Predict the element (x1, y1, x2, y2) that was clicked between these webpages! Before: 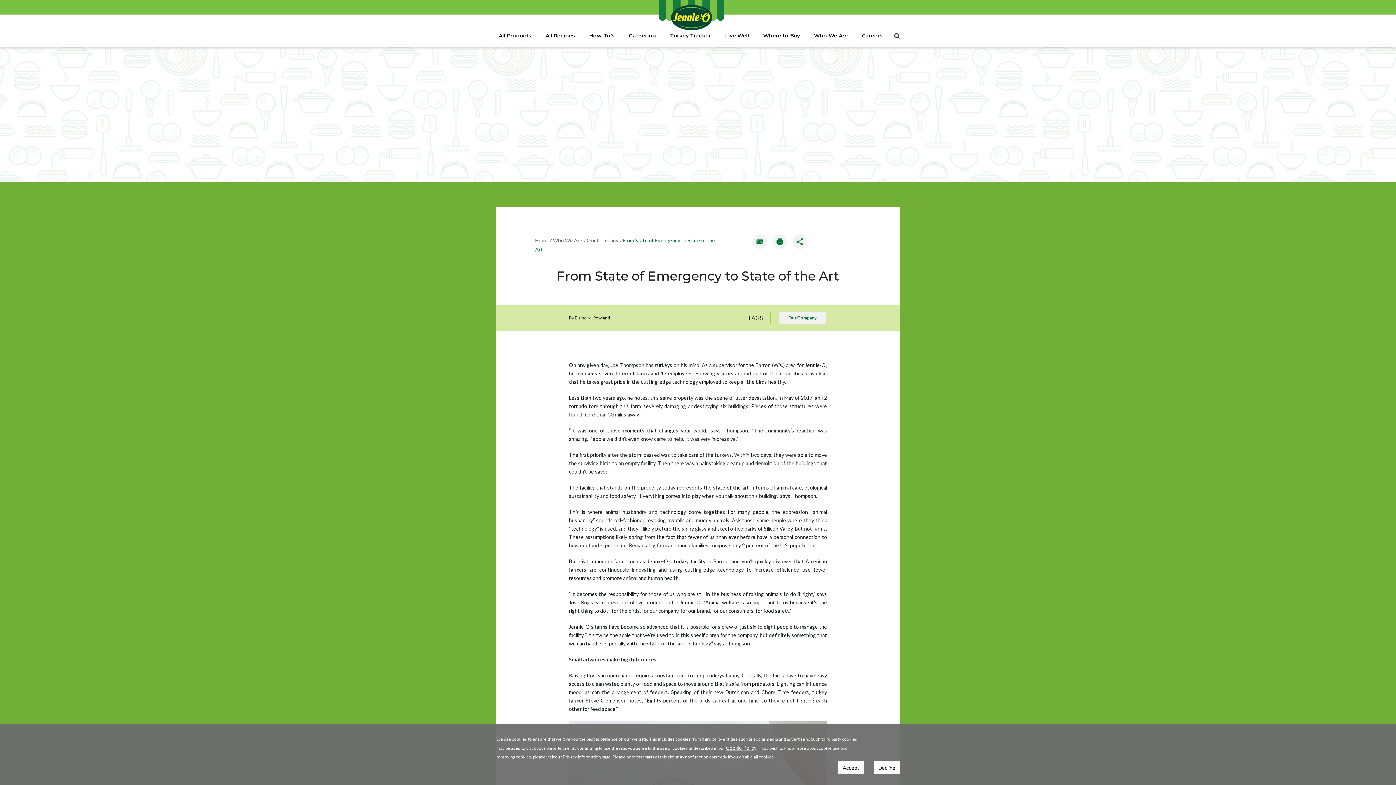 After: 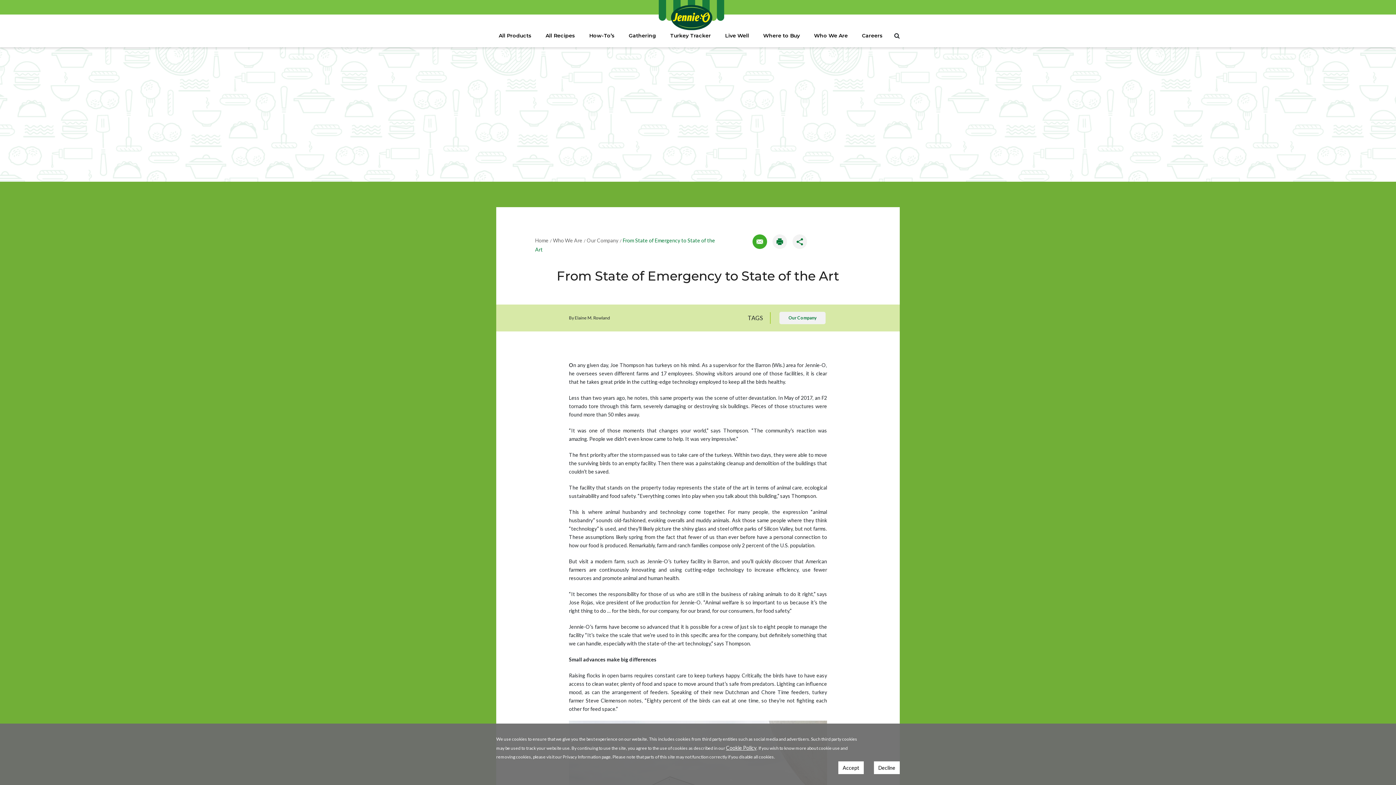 Action: bbox: (752, 229, 772, 260)